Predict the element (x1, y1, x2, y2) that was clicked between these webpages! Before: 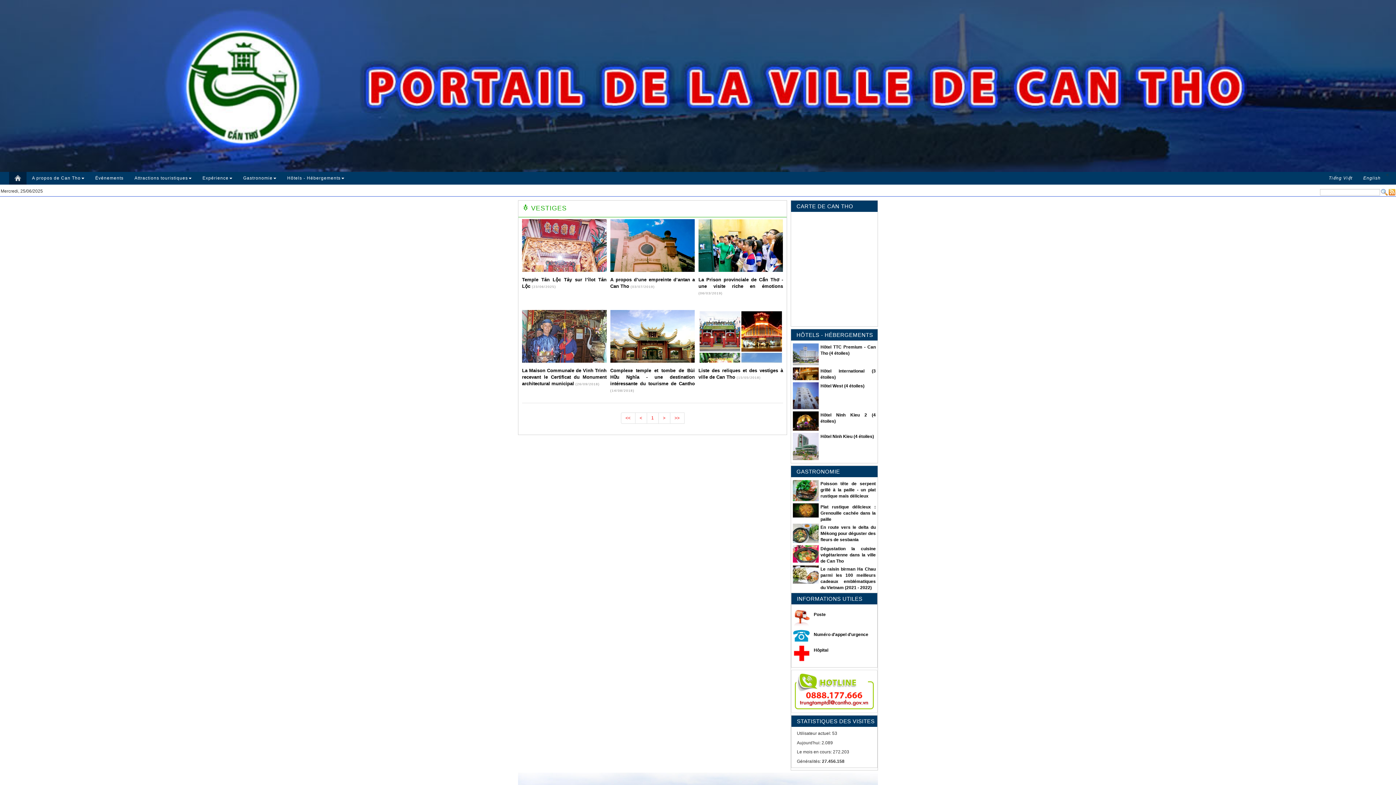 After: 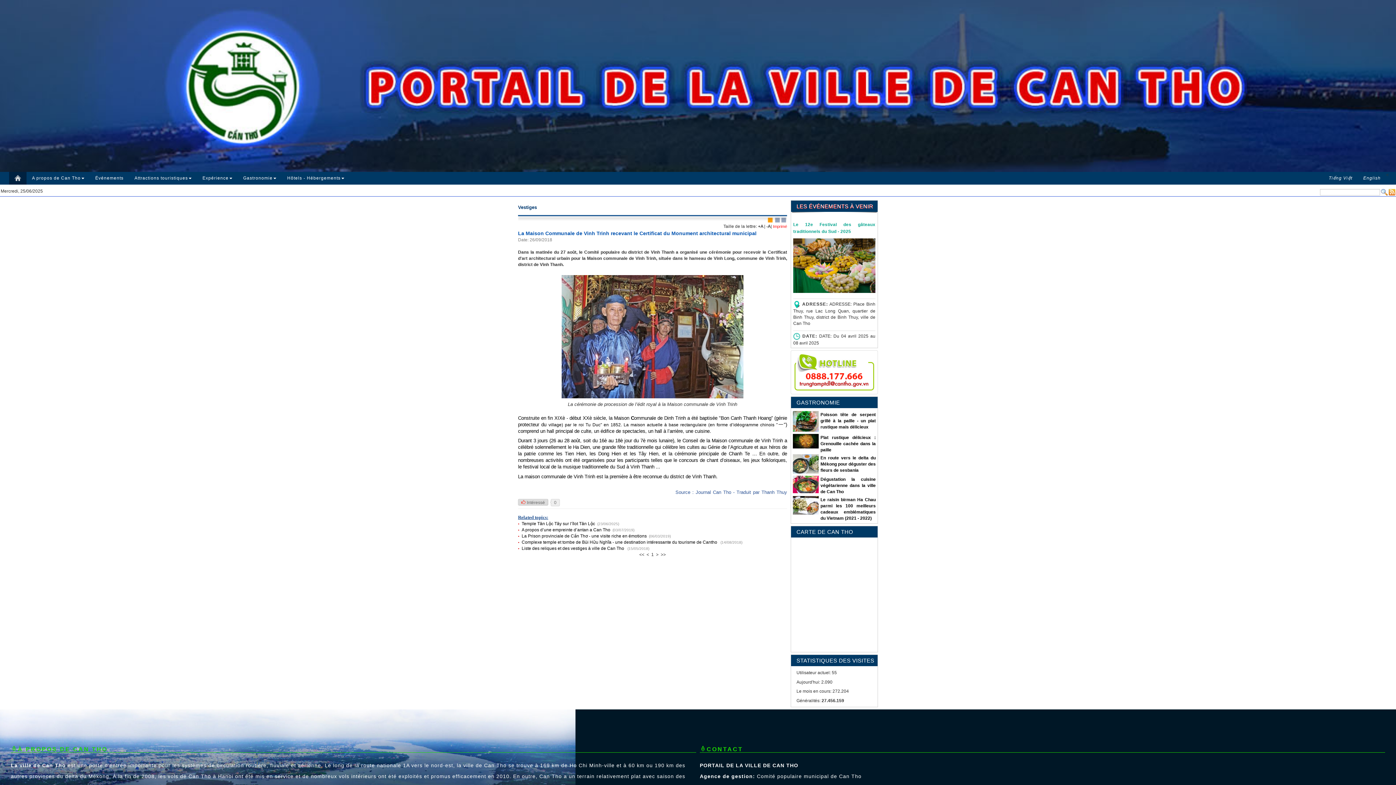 Action: bbox: (522, 335, 606, 340)